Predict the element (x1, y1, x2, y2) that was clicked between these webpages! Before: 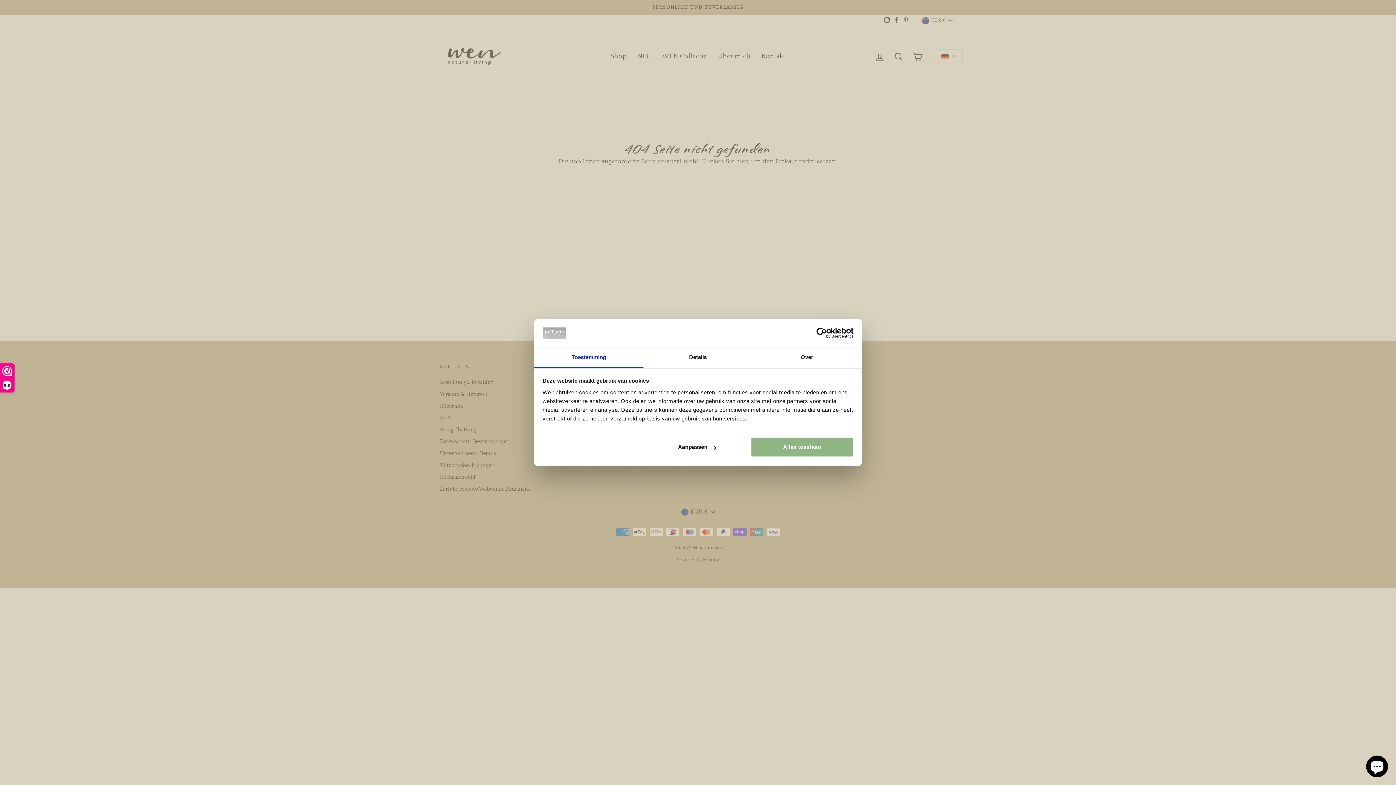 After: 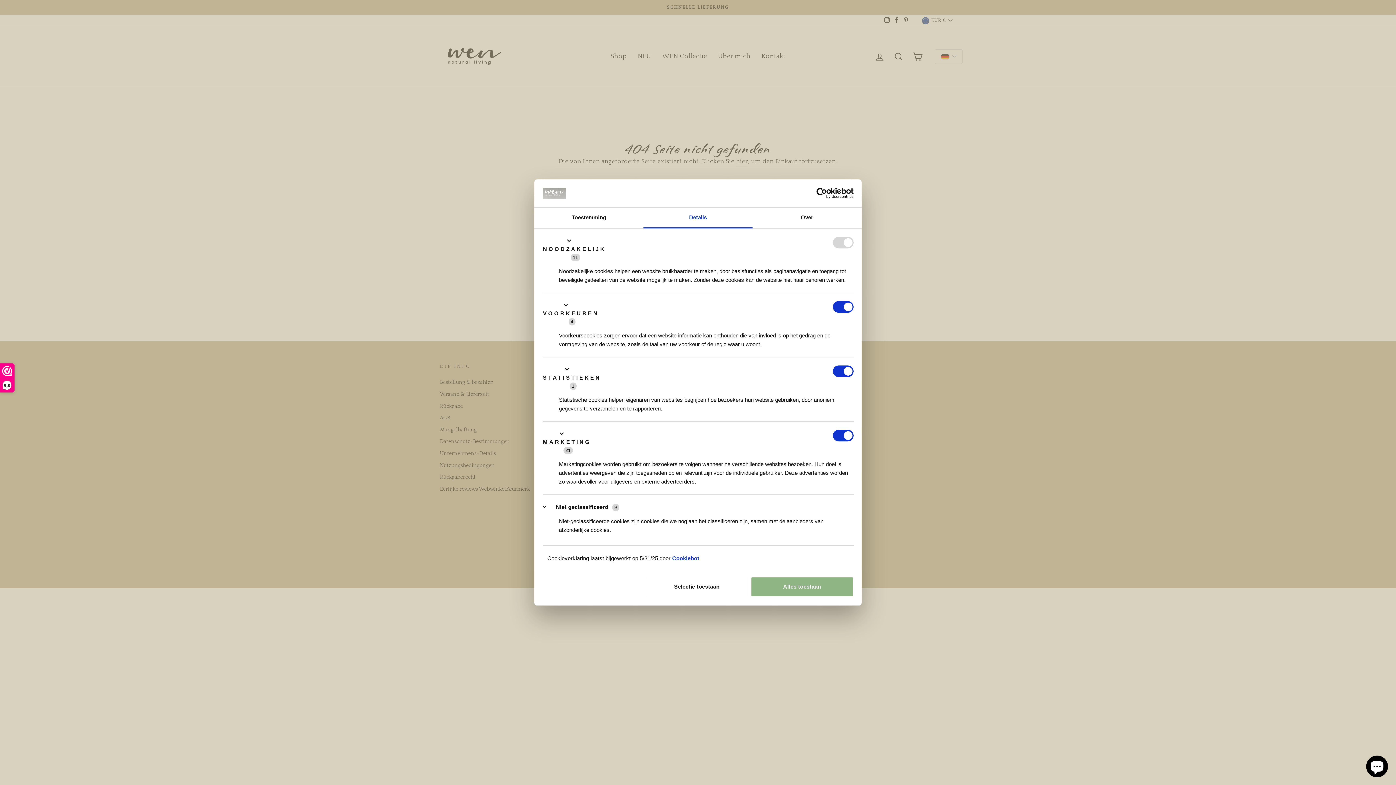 Action: label: Details bbox: (643, 347, 752, 368)